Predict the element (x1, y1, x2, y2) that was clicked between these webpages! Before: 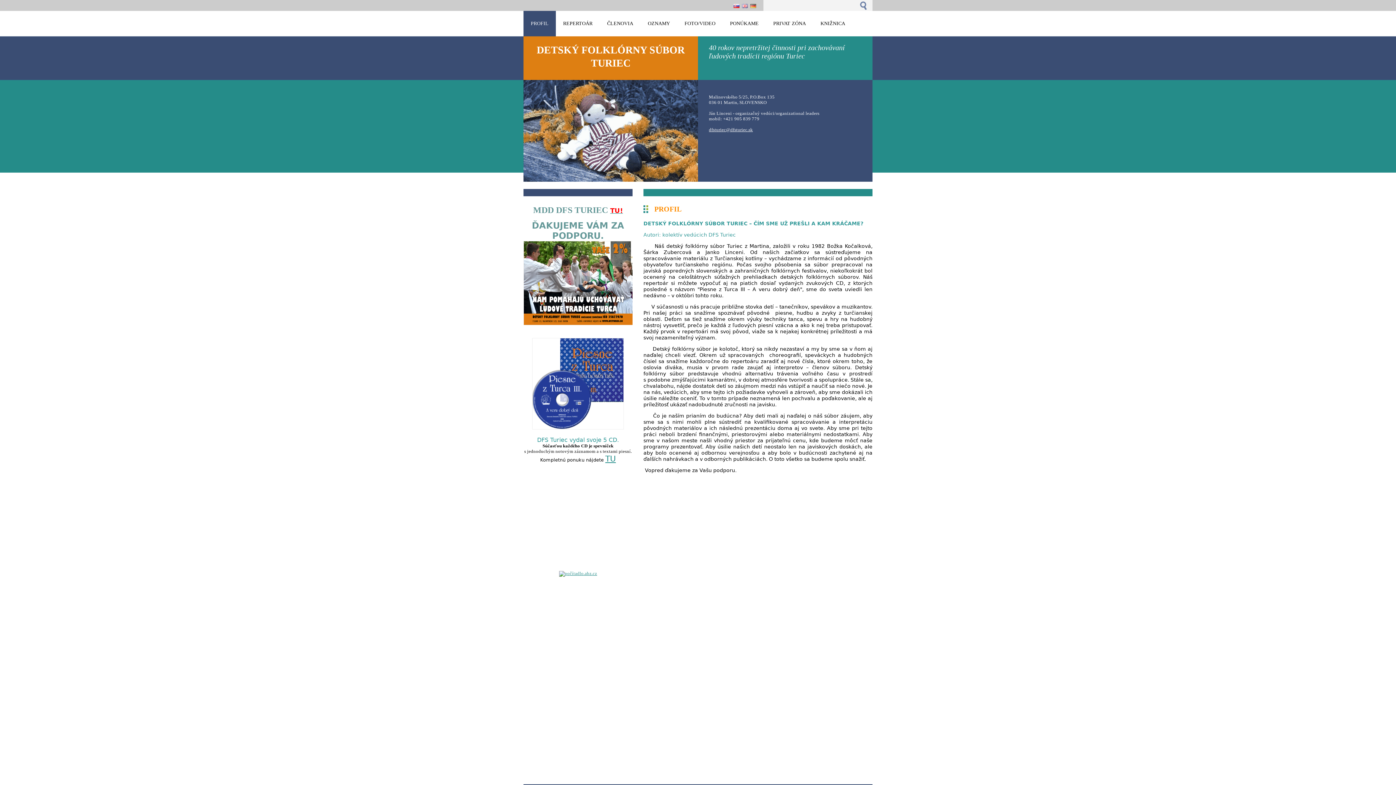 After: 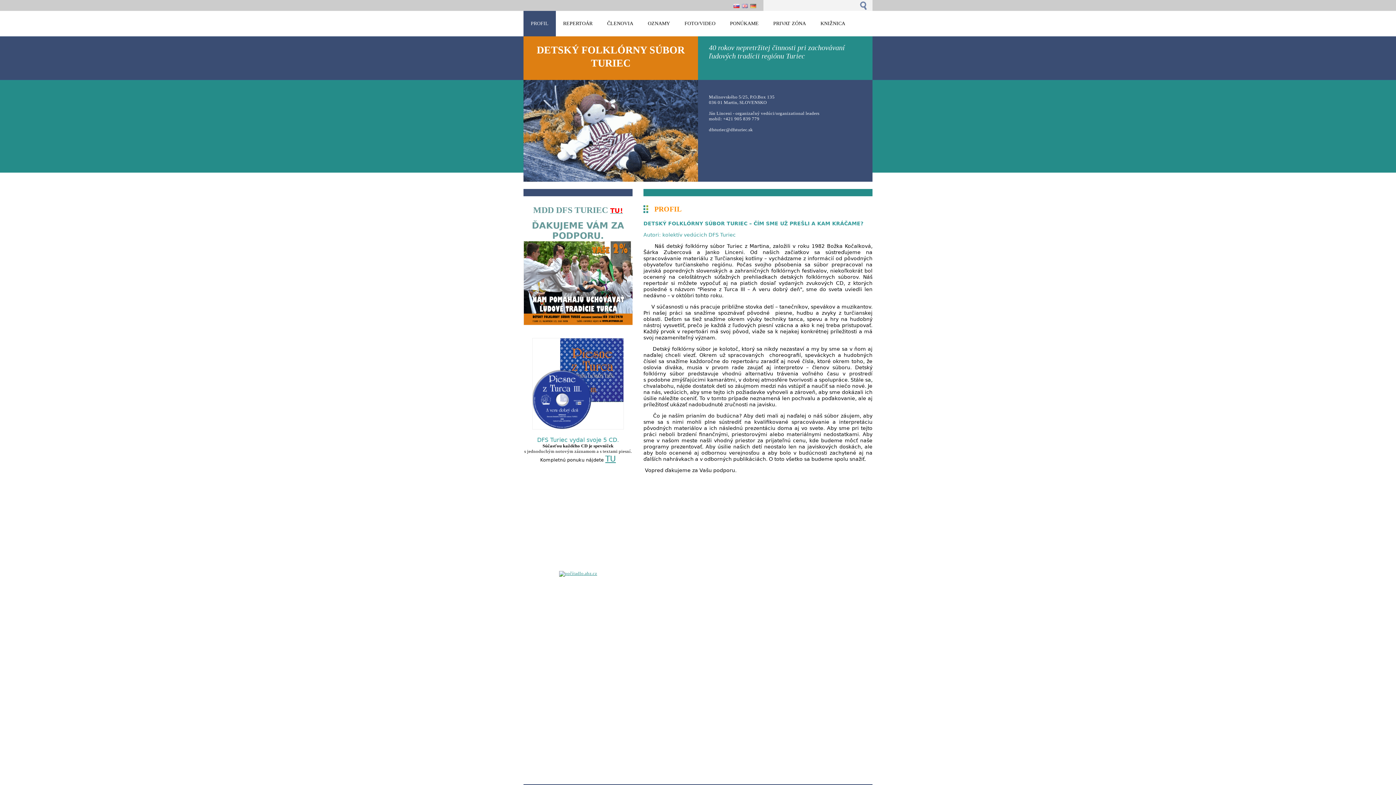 Action: bbox: (709, 127, 753, 132) label: dfsturiec@dfsturiec.sk